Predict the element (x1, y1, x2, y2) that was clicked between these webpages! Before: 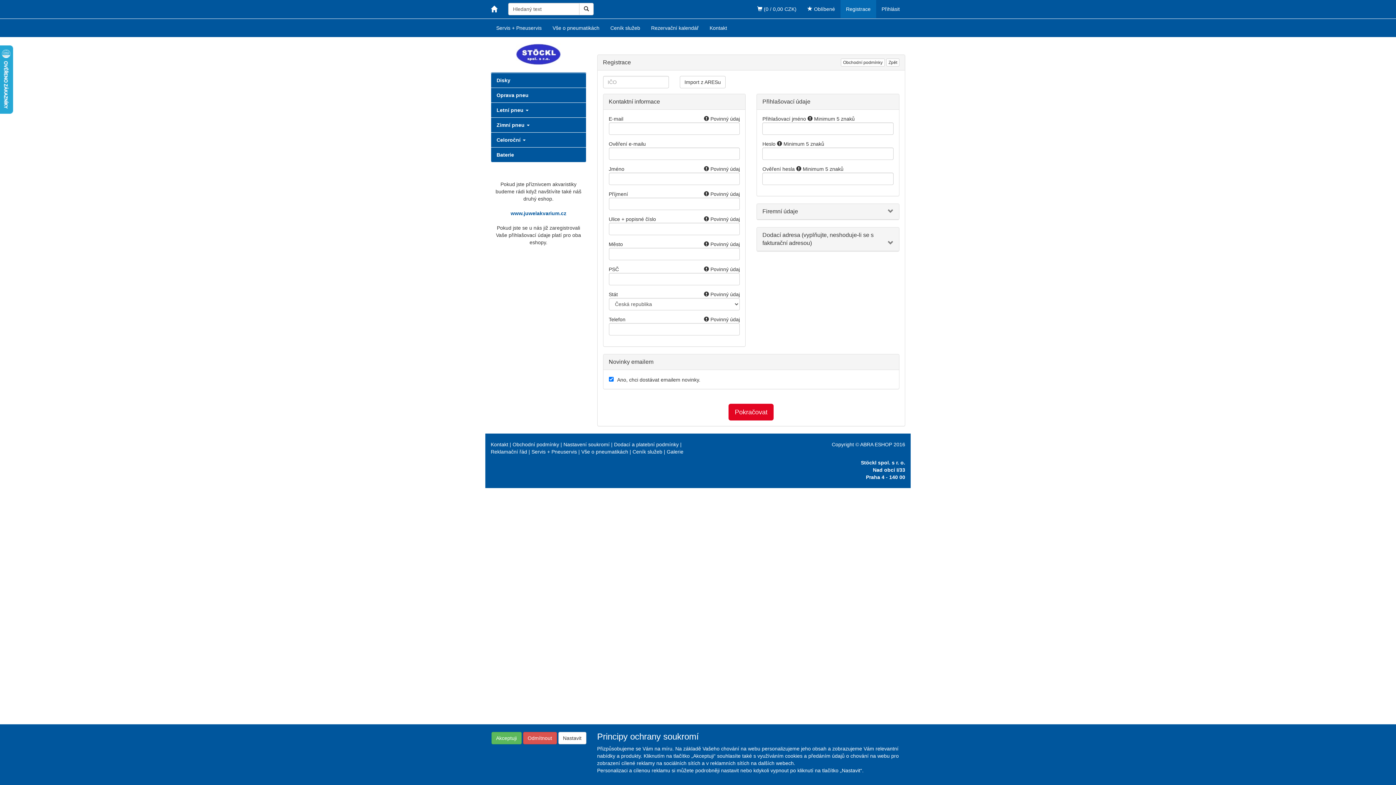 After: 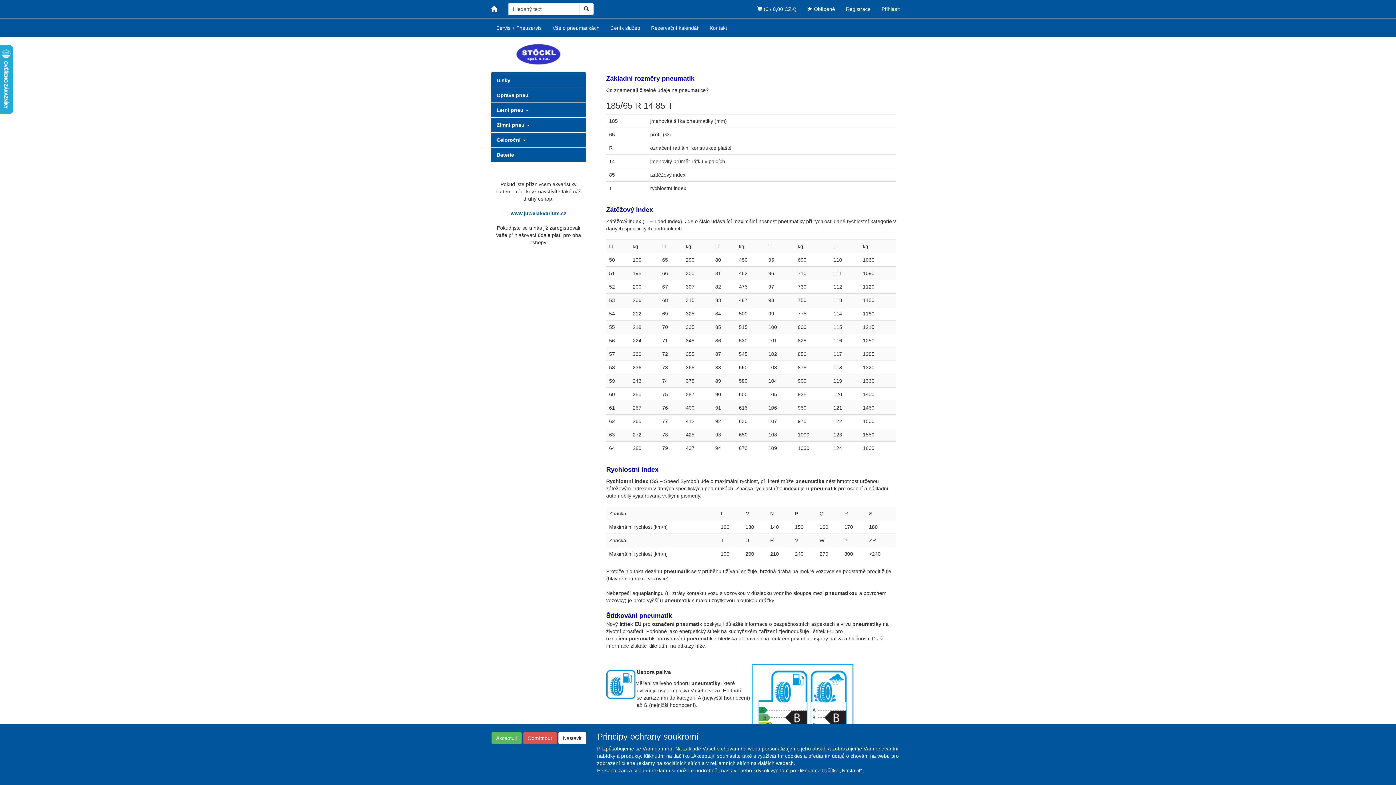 Action: bbox: (581, 449, 628, 455) label: Vše o pneumatikách